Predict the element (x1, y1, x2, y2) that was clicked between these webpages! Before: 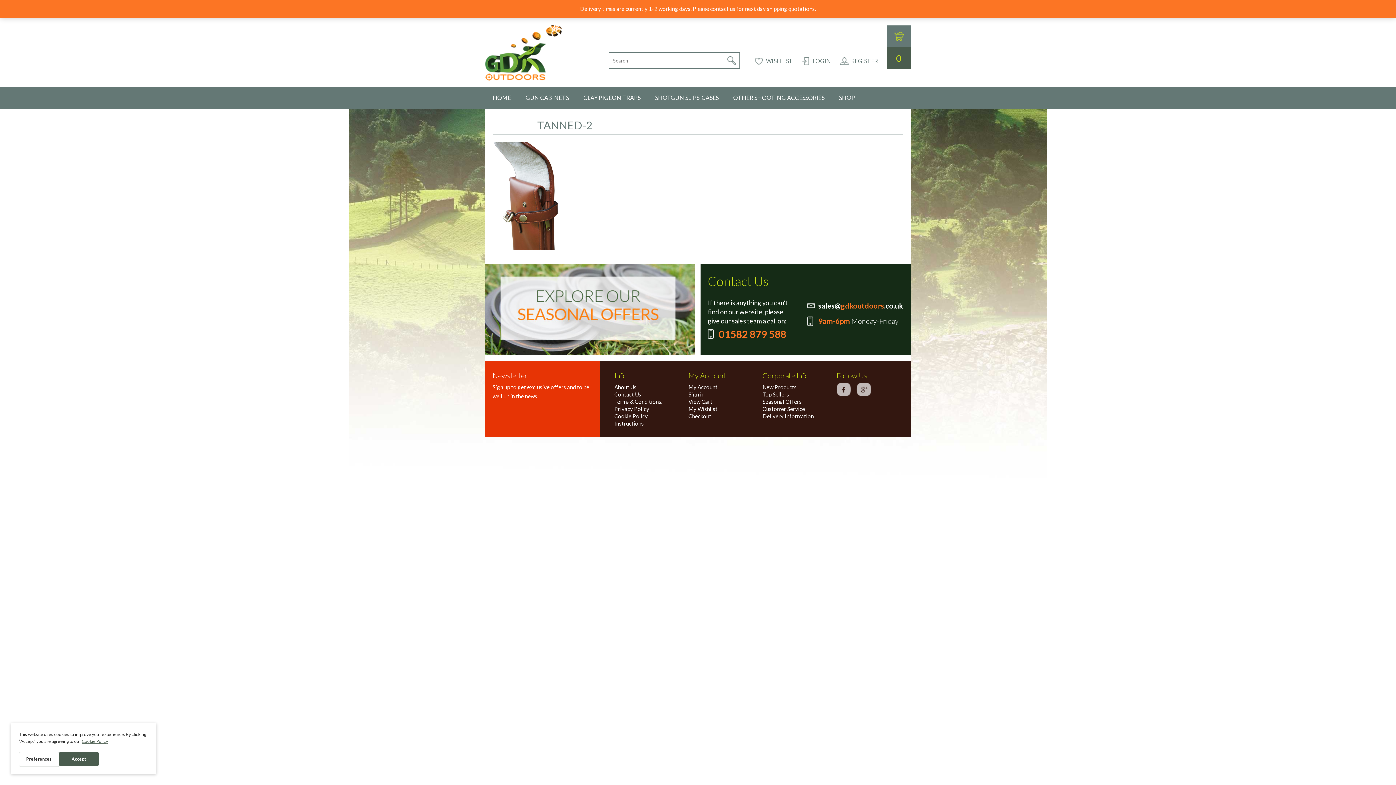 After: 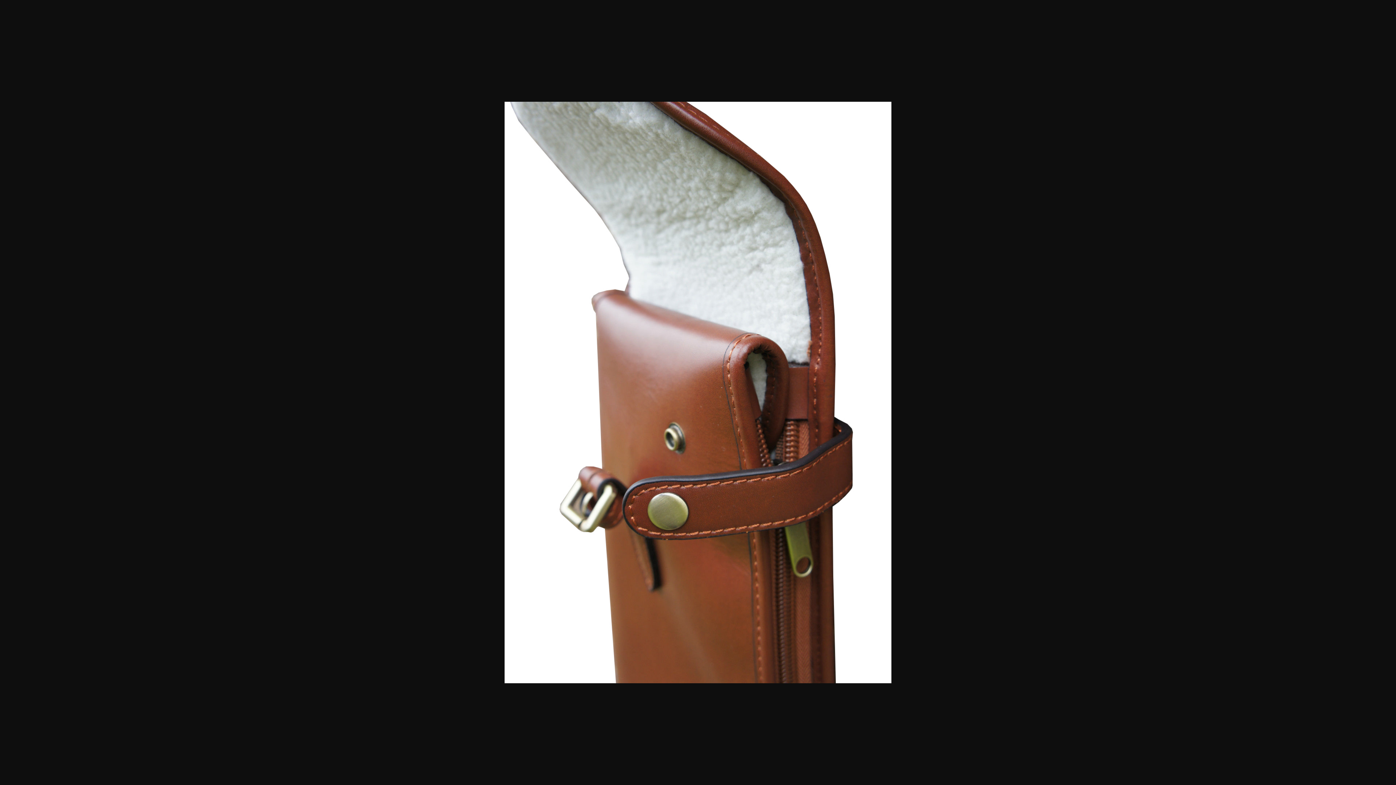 Action: bbox: (492, 245, 565, 251)